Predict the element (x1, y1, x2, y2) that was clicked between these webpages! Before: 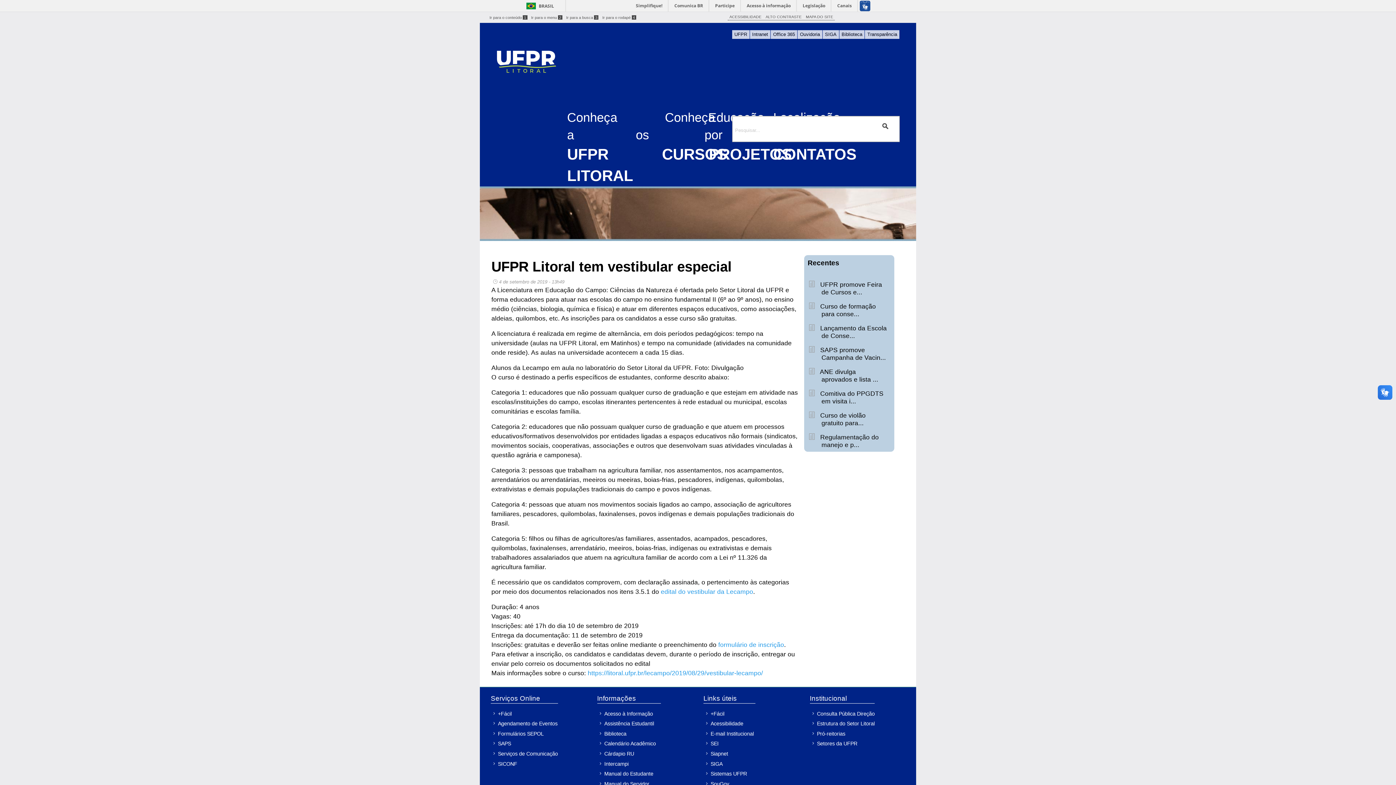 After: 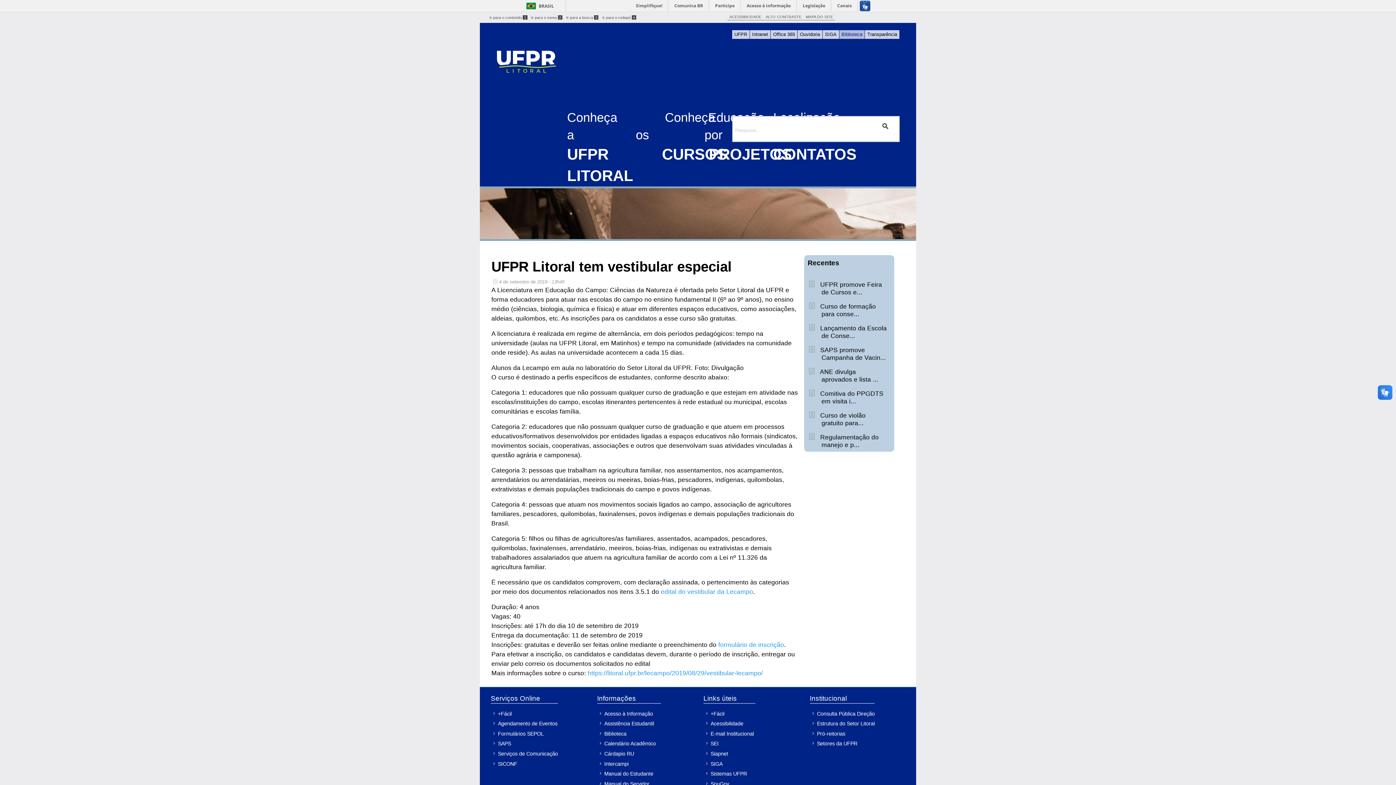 Action: bbox: (839, 30, 864, 39) label: Biblioteca